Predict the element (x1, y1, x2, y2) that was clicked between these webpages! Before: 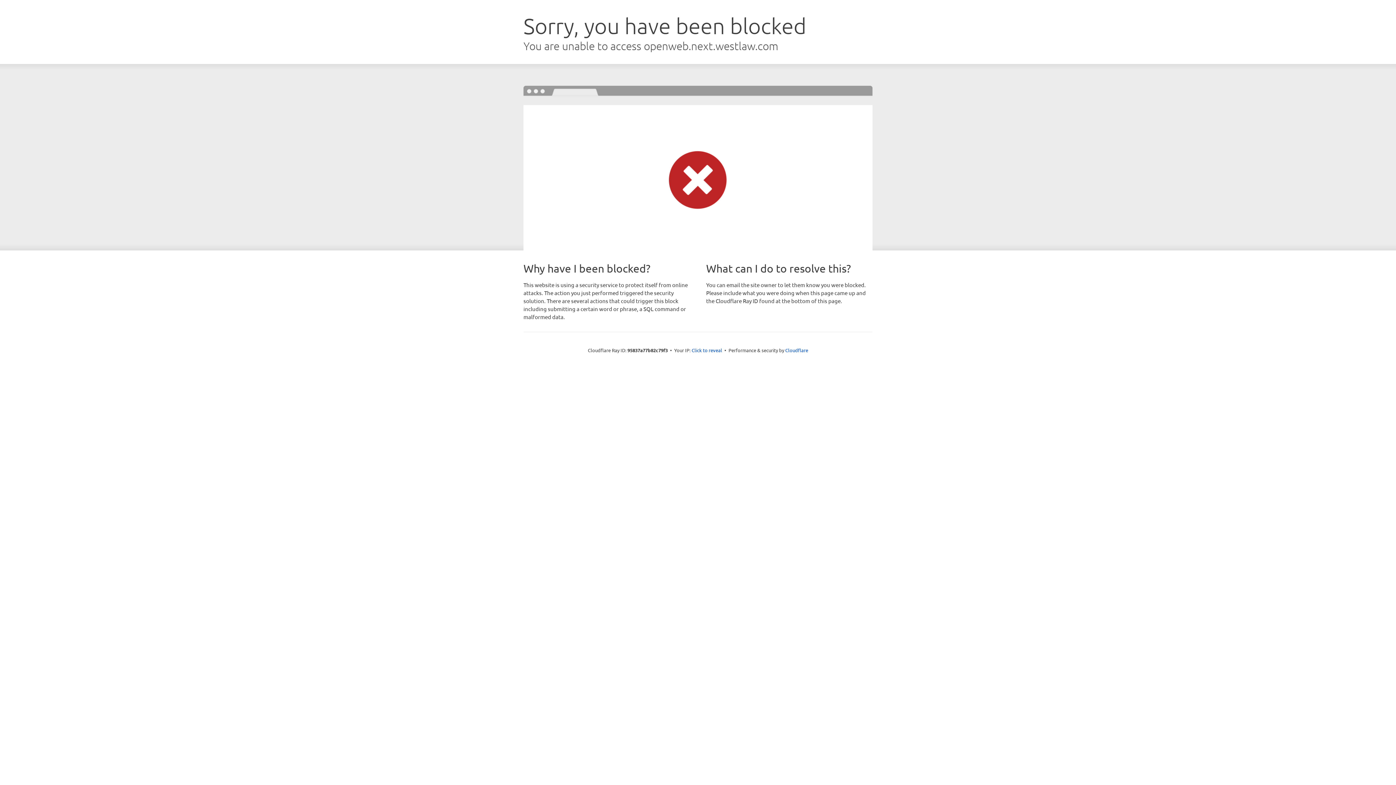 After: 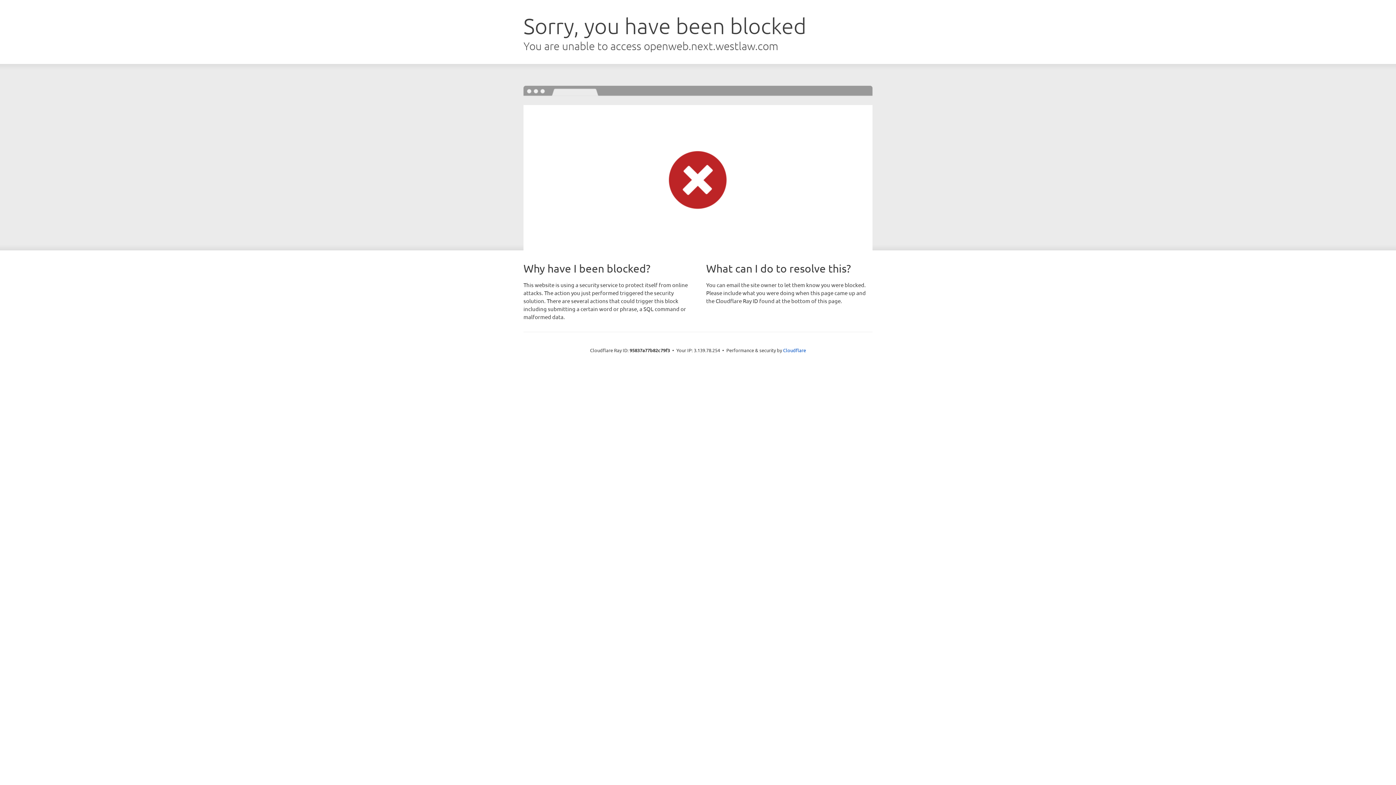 Action: bbox: (691, 346, 722, 353) label: Click to reveal